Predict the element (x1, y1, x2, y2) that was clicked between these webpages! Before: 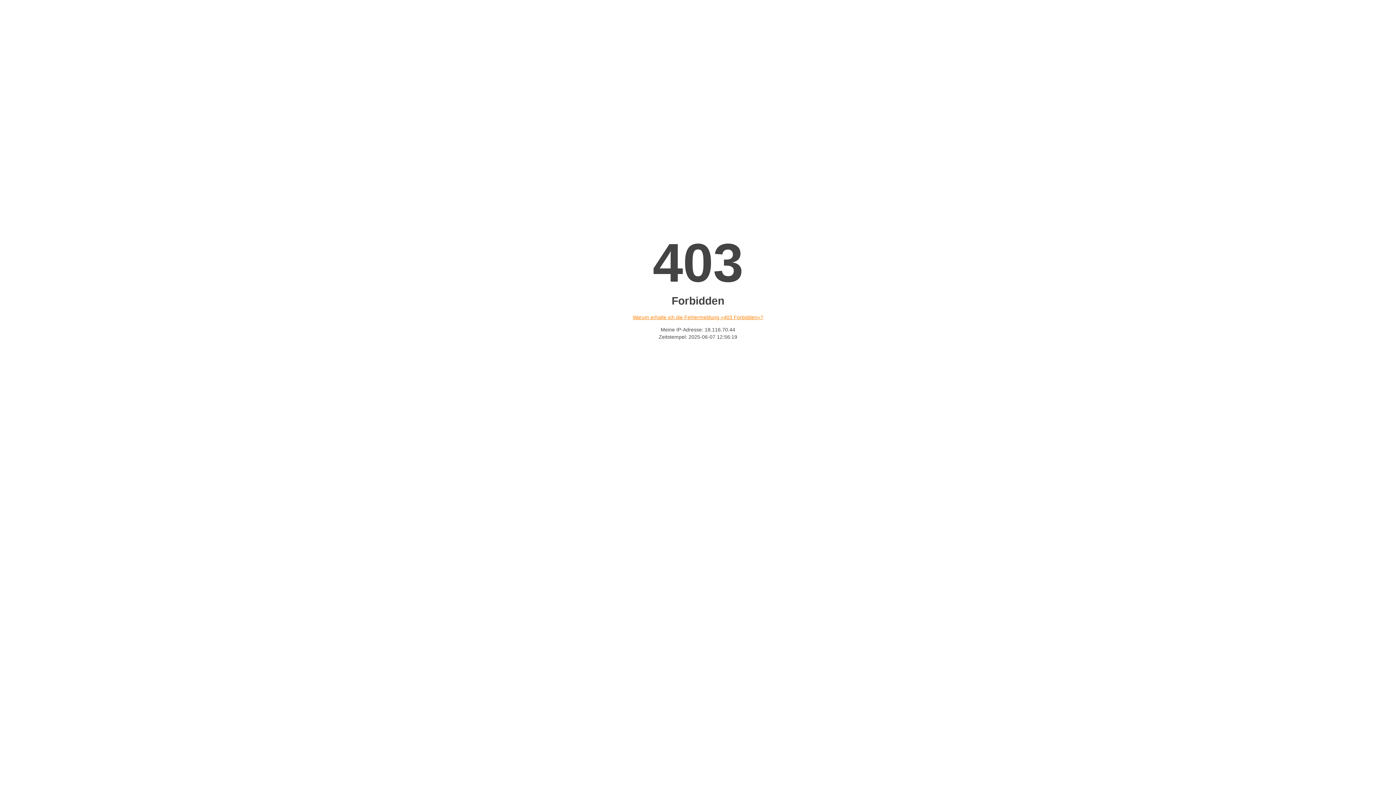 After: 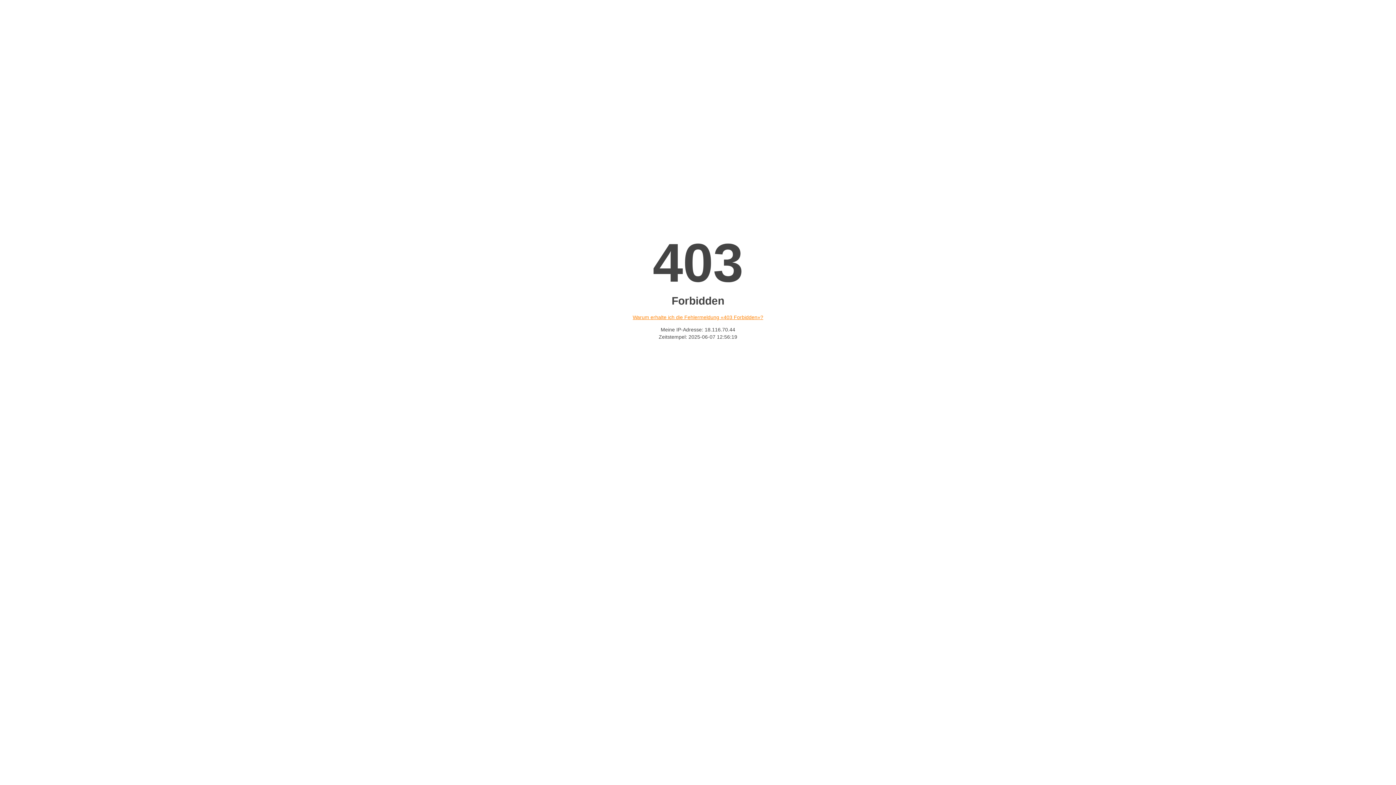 Action: label: Warum erhalte ich die Fehlermeldung «403 Forbidden»? bbox: (632, 314, 763, 320)